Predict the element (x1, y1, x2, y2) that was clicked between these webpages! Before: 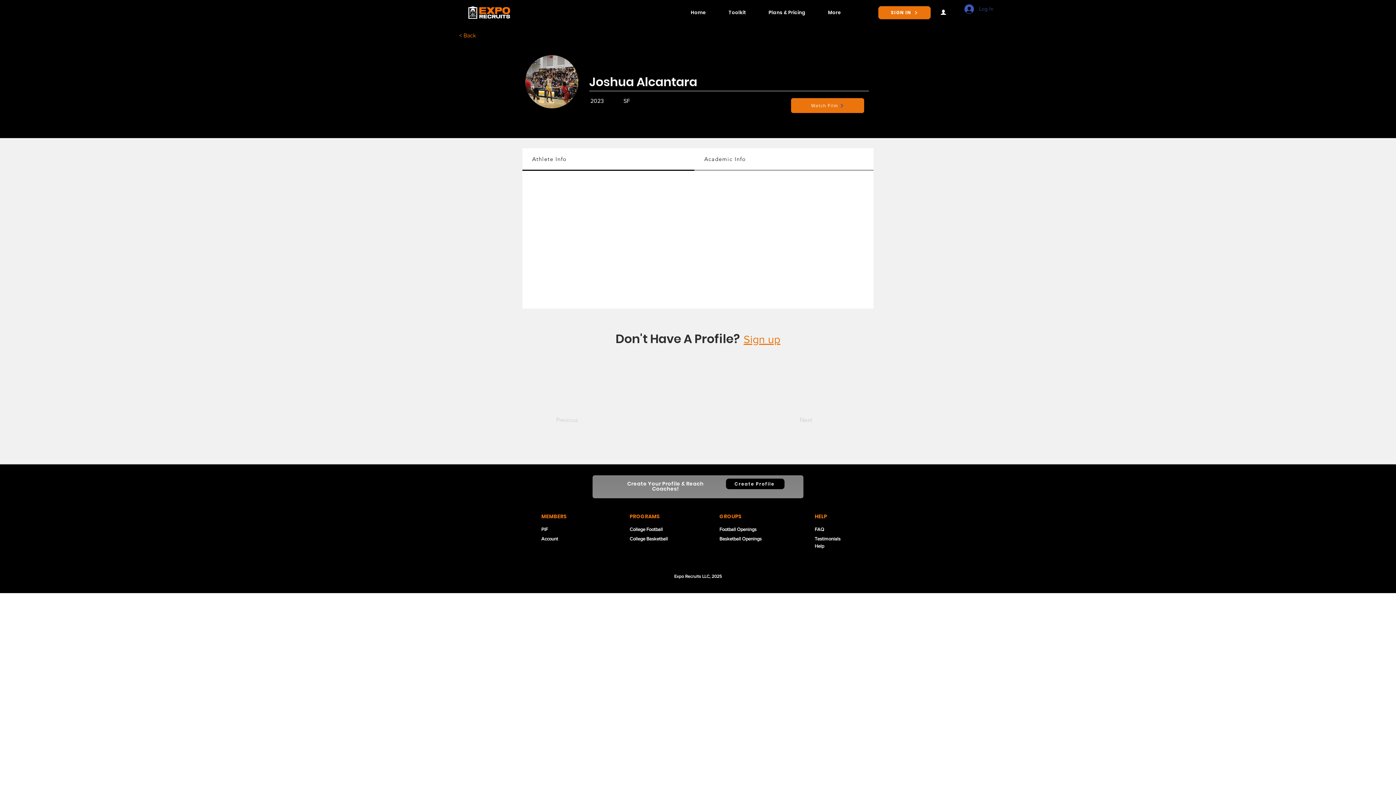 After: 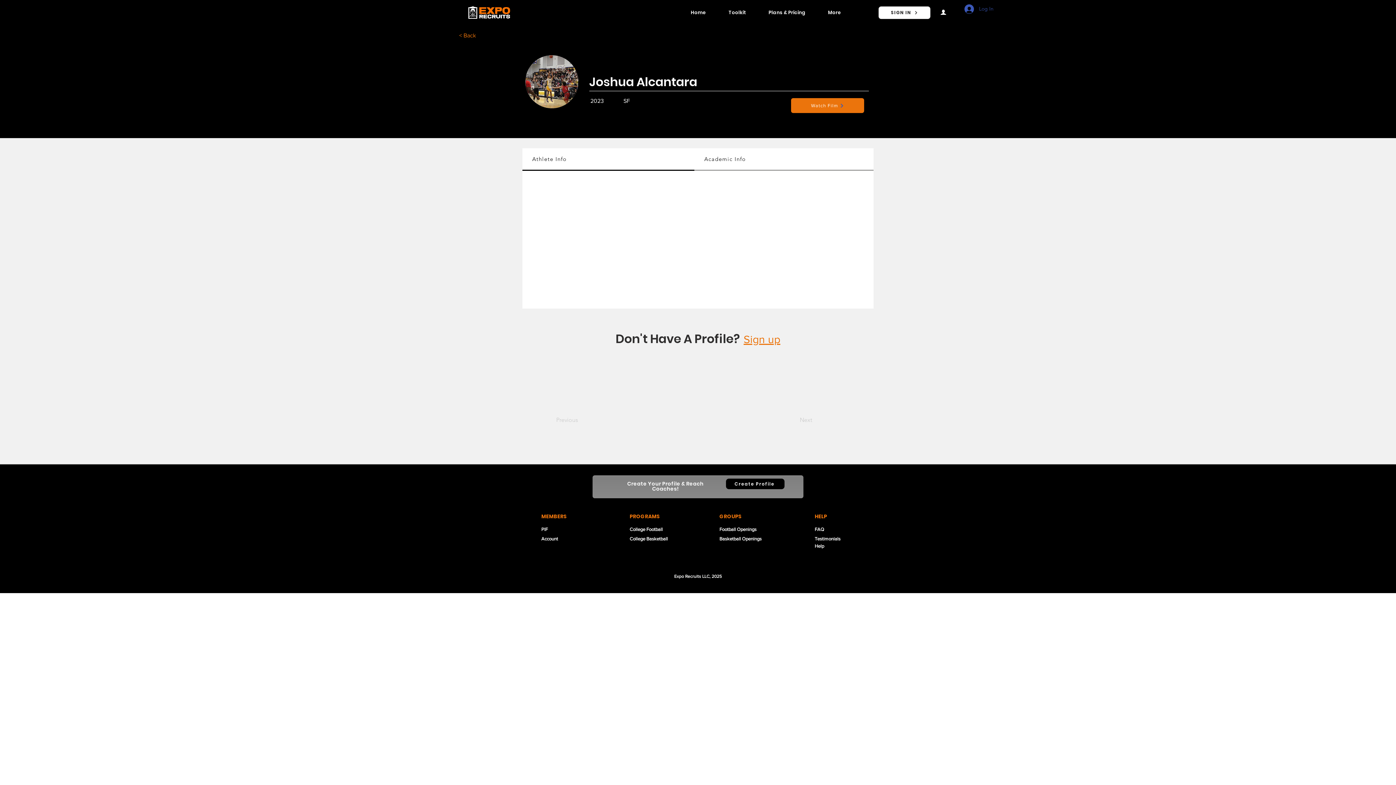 Action: label: SIGN IN bbox: (878, 6, 930, 19)